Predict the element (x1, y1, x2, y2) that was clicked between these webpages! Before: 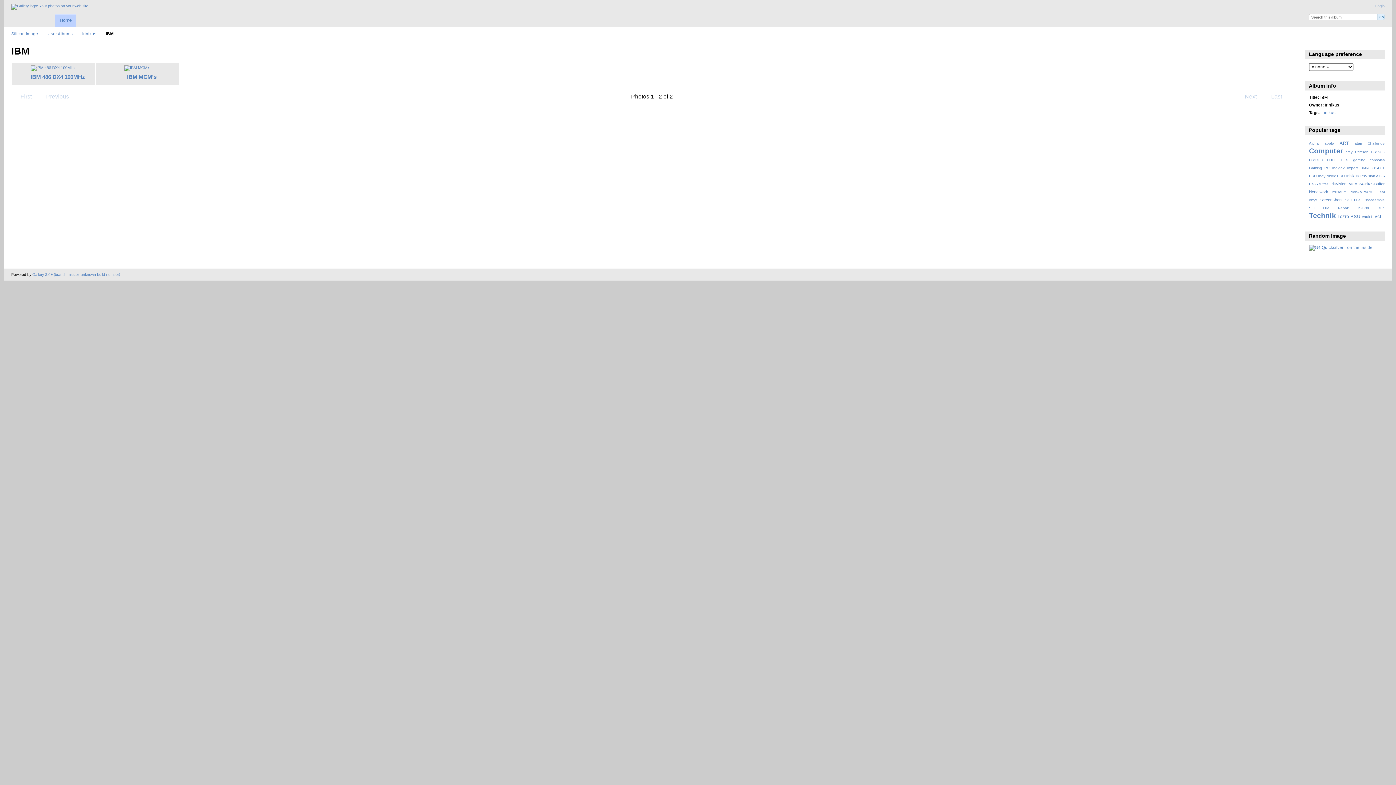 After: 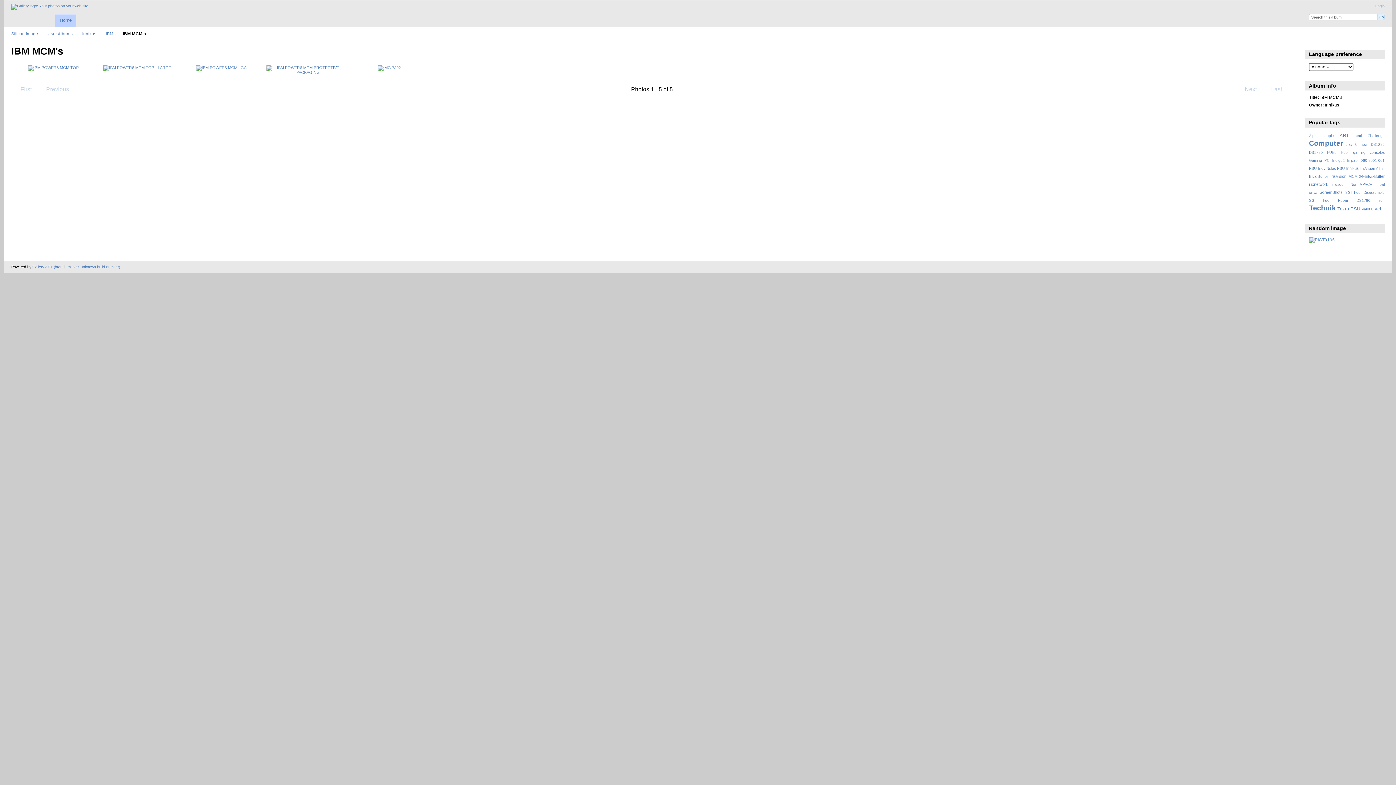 Action: bbox: (127, 73, 156, 80) label: IBM MCM's